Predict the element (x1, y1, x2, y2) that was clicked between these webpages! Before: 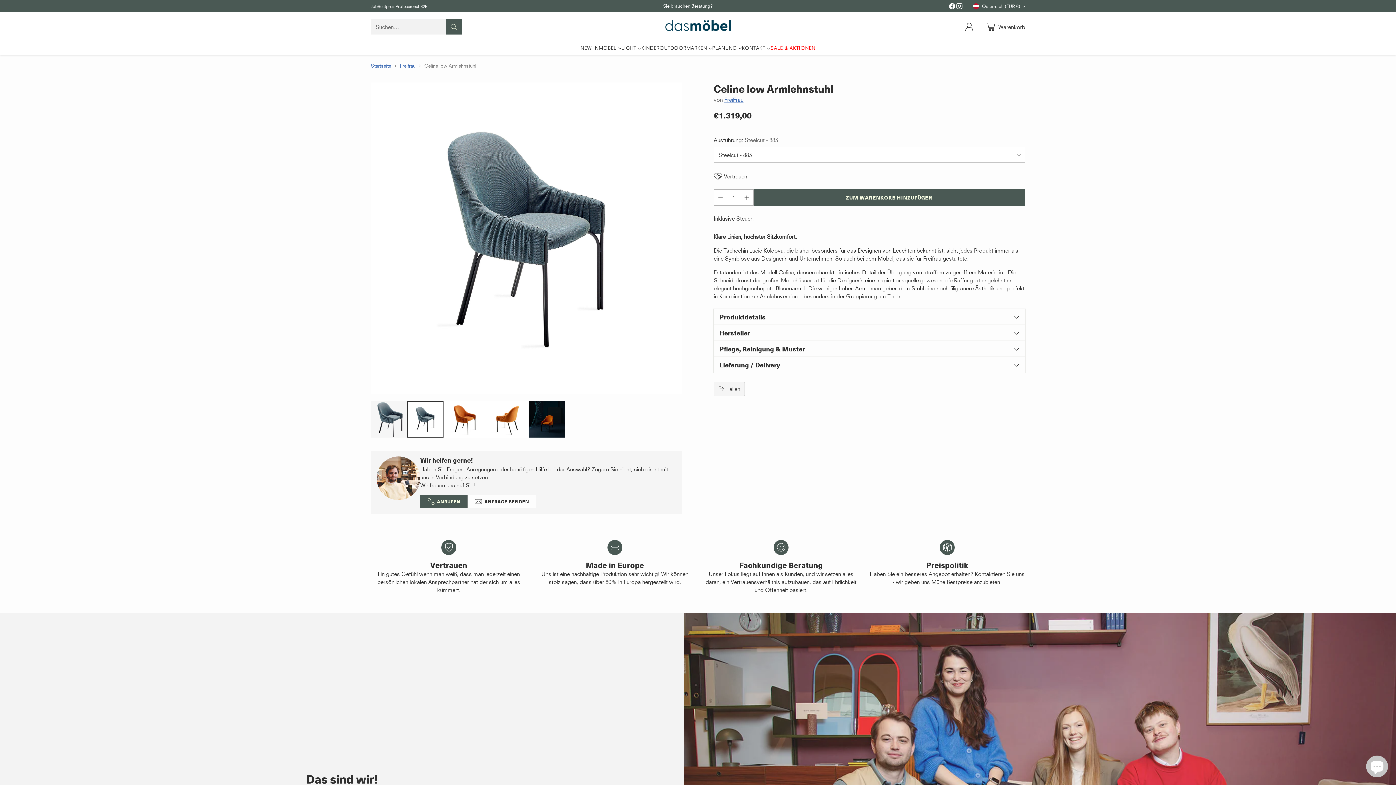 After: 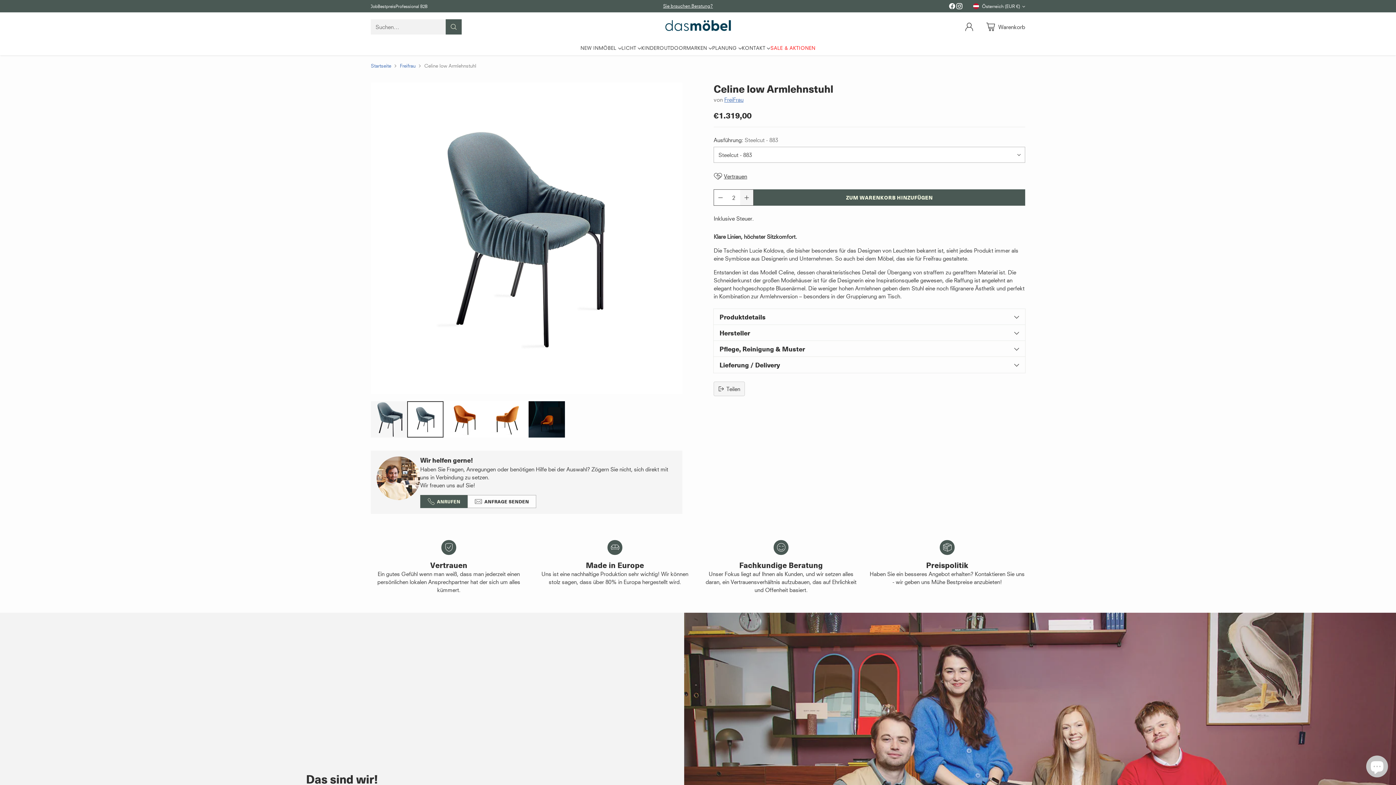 Action: bbox: (740, 189, 753, 205) label: Produktmenge hinzufügen